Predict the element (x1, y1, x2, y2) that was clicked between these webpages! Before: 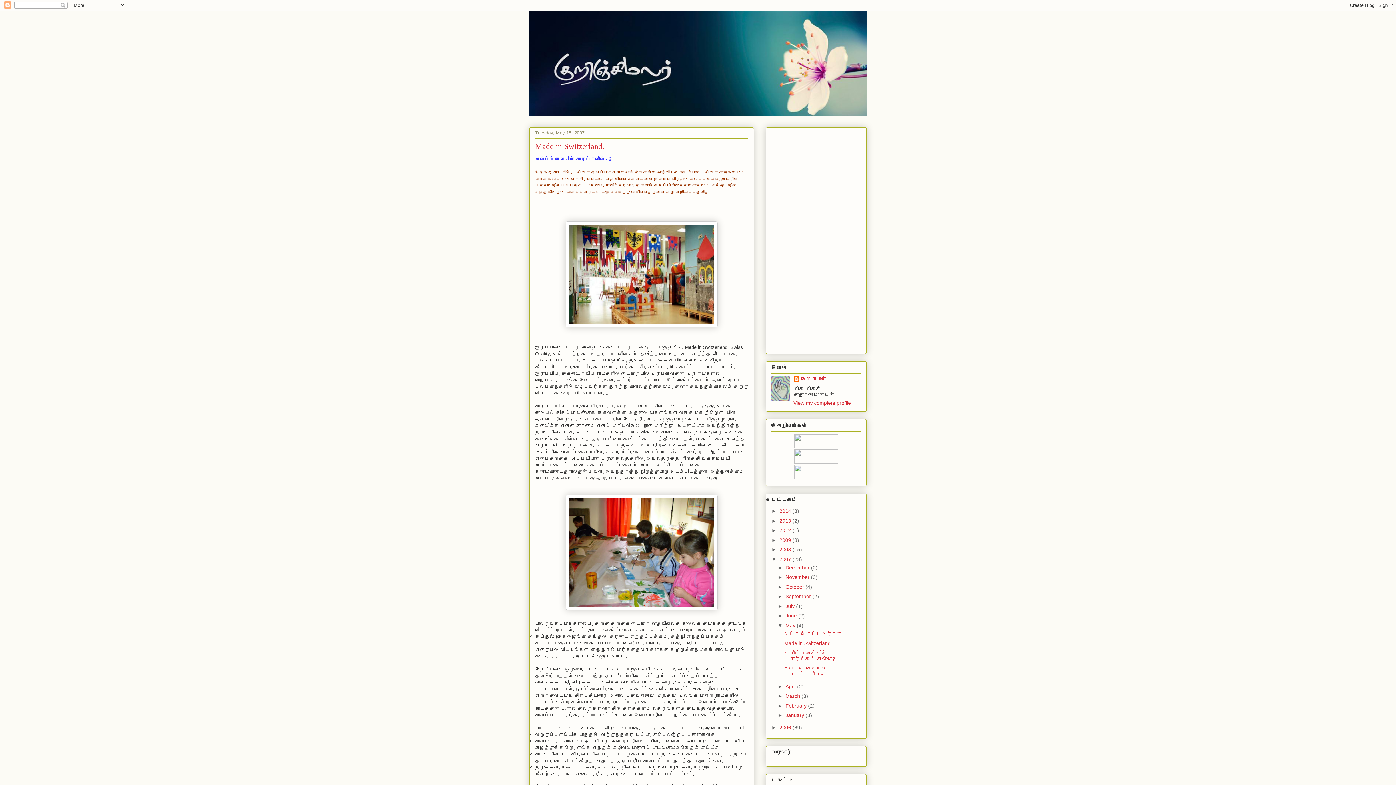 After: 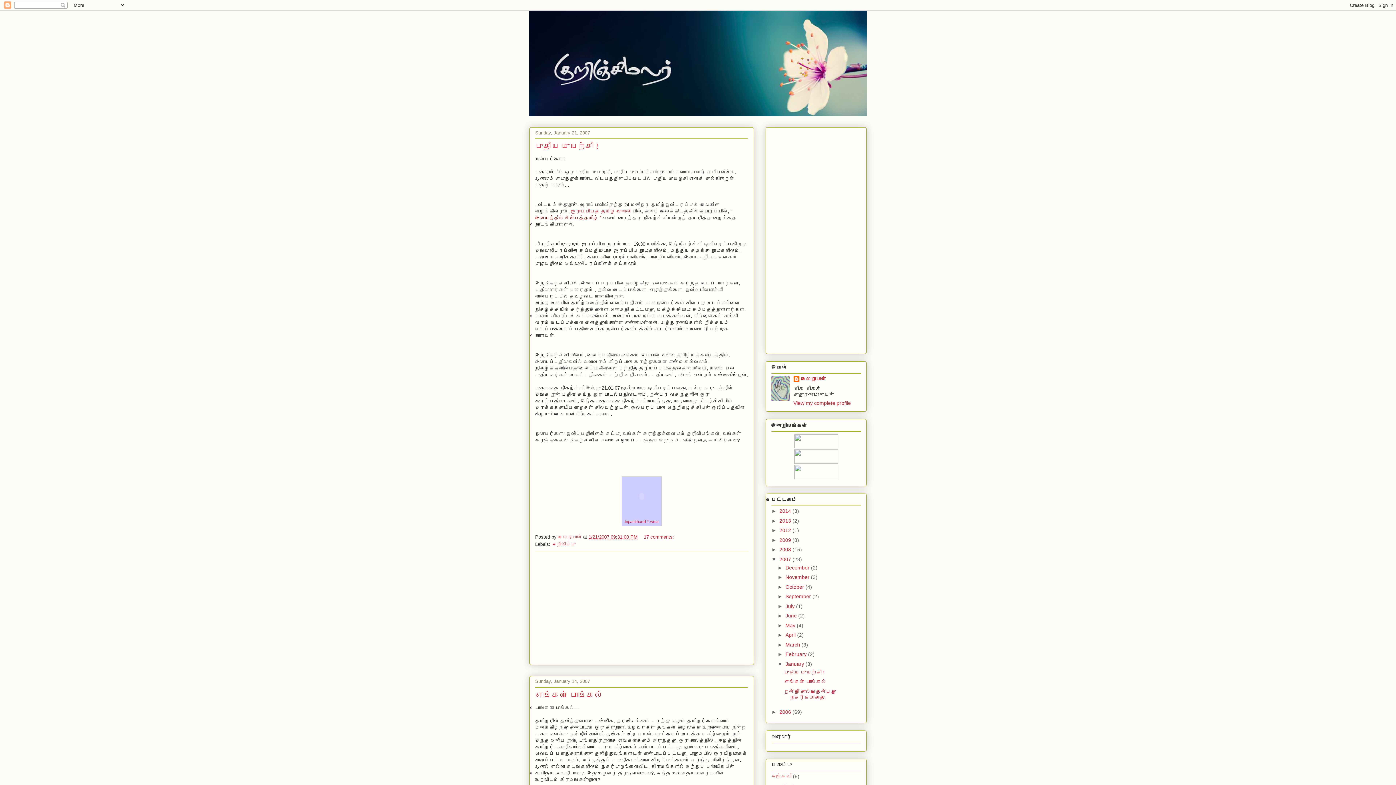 Action: bbox: (785, 712, 805, 718) label: January 